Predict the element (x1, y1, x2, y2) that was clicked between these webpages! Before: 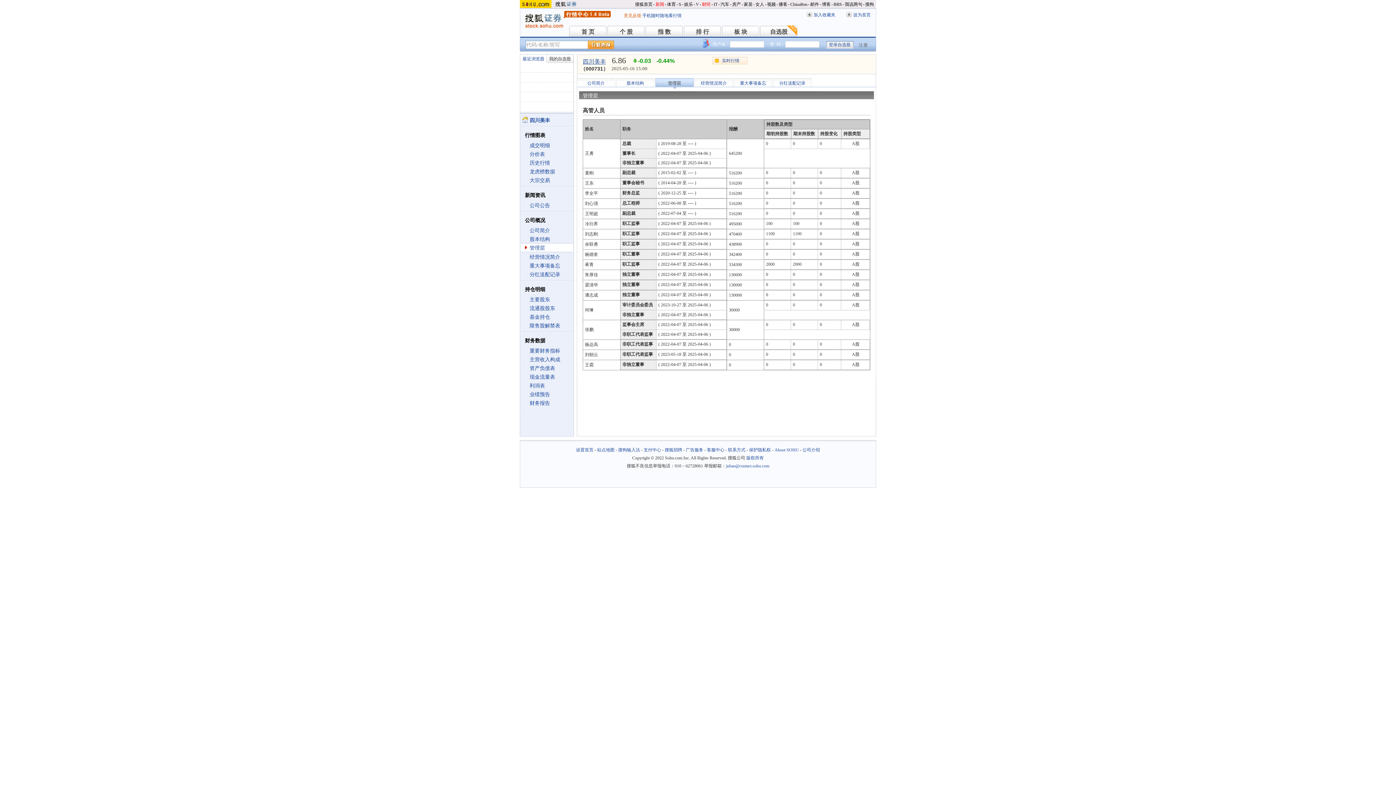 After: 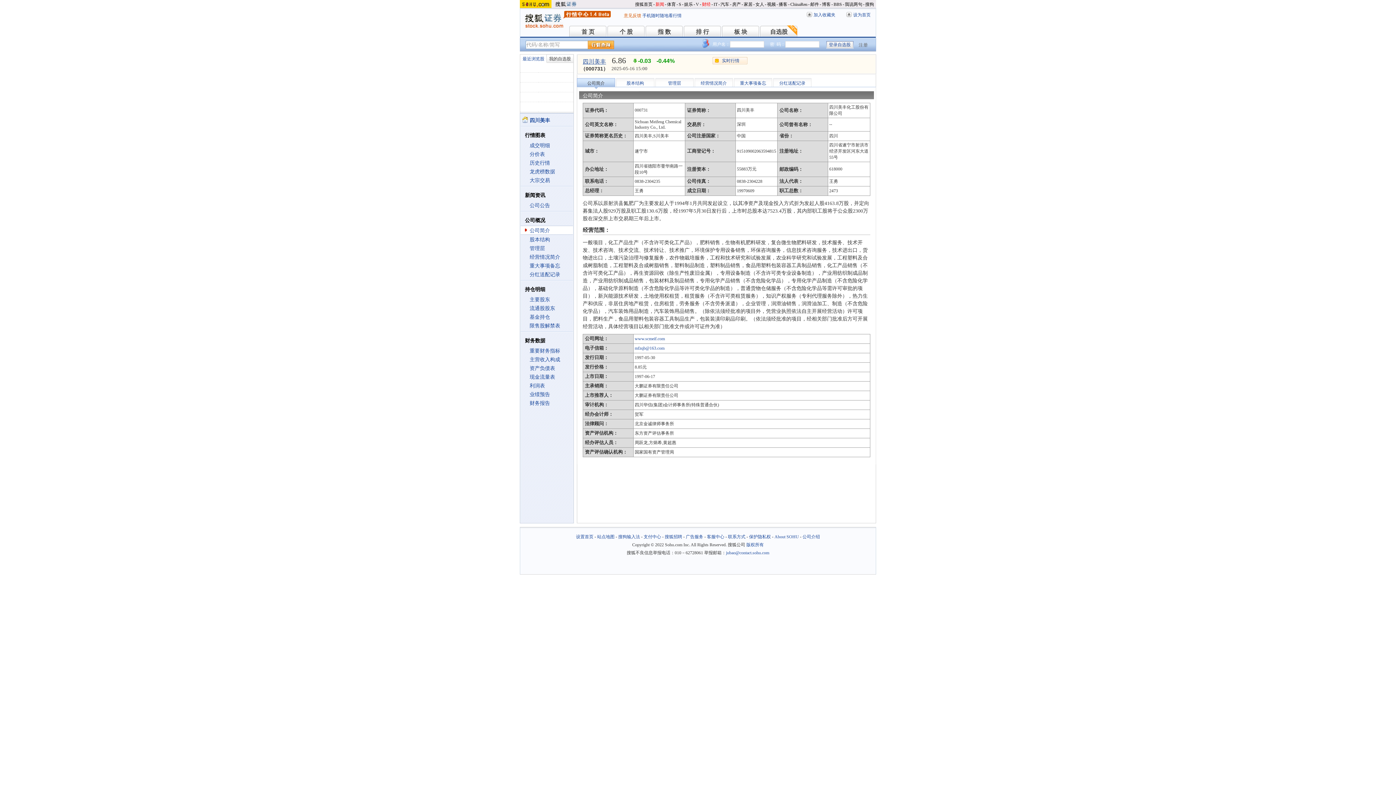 Action: bbox: (587, 80, 604, 85) label: 公司简介